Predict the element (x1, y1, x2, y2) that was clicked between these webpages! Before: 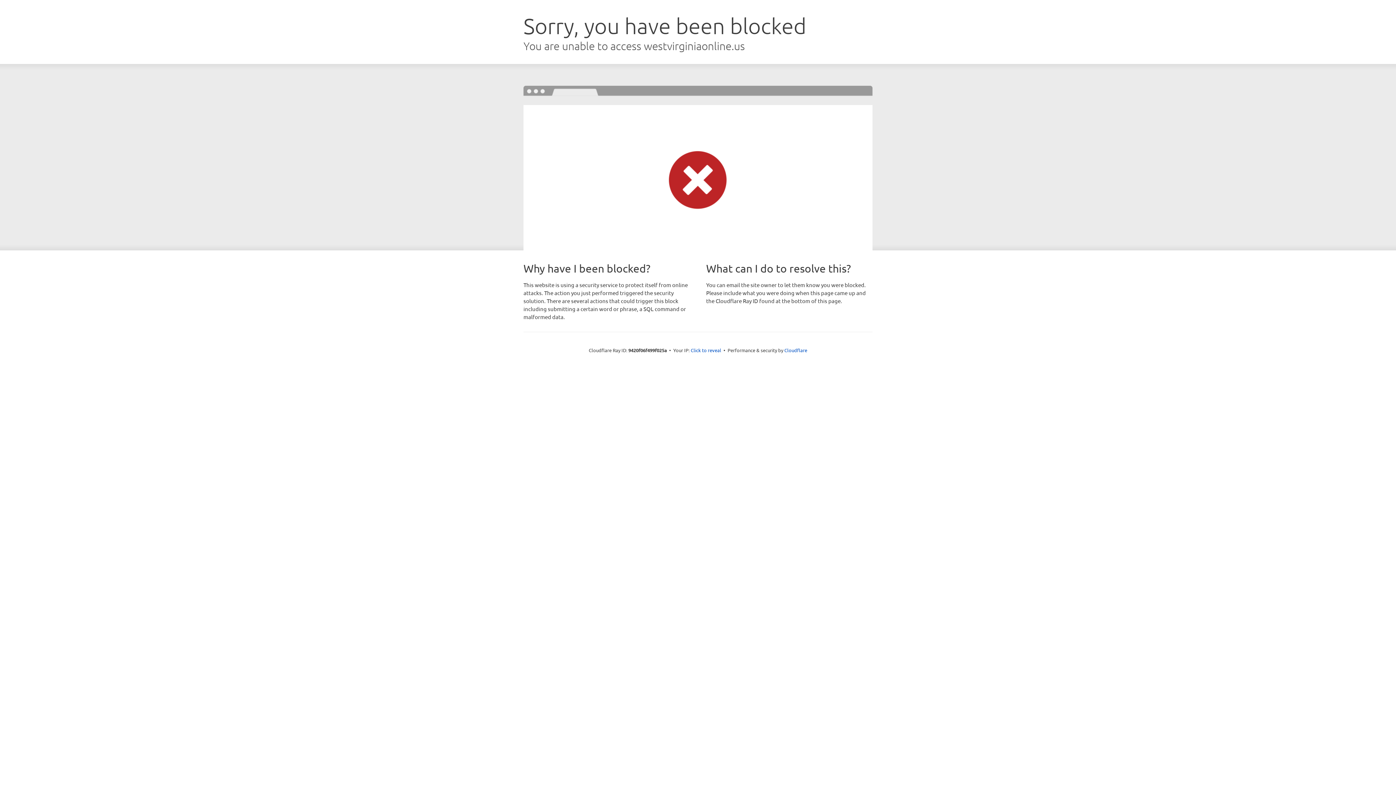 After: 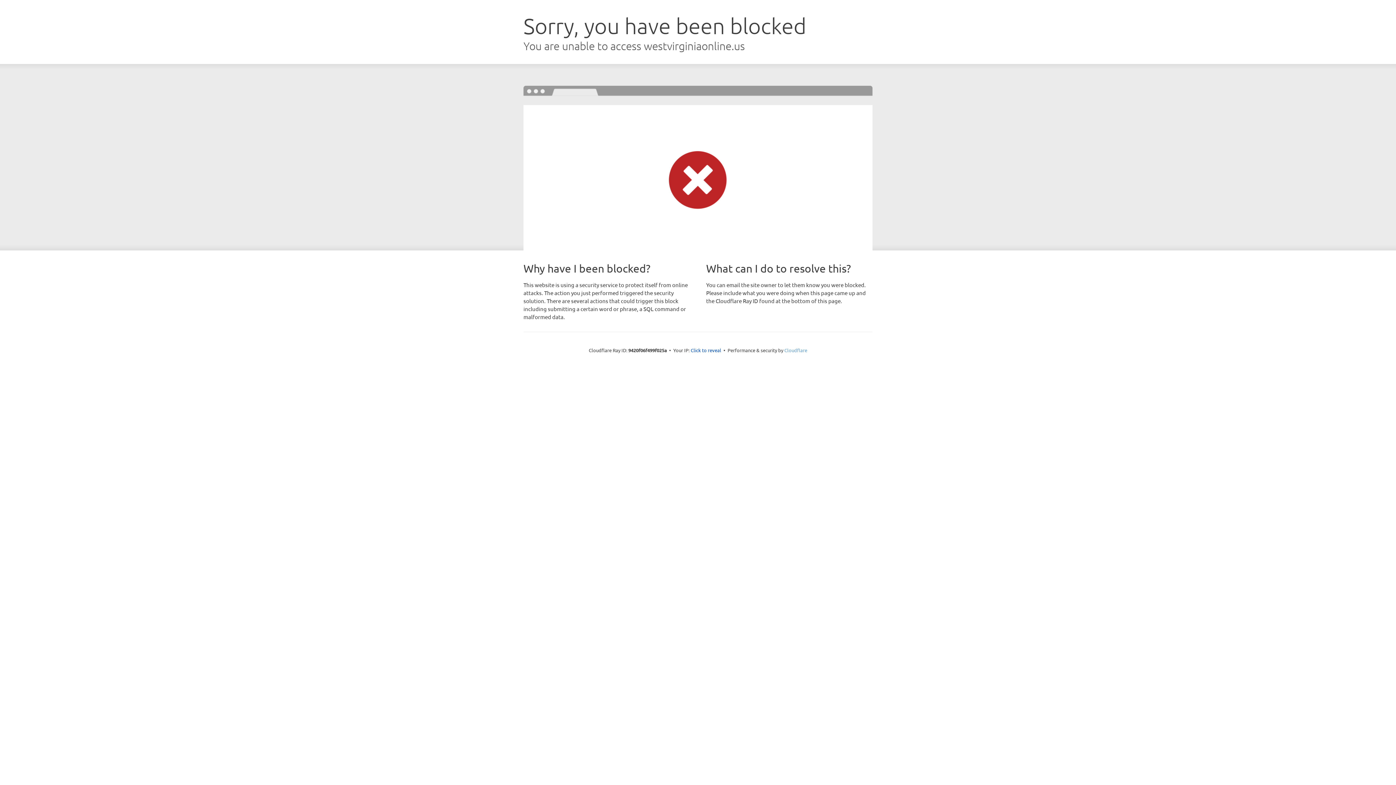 Action: label: Cloudflare bbox: (784, 347, 807, 353)